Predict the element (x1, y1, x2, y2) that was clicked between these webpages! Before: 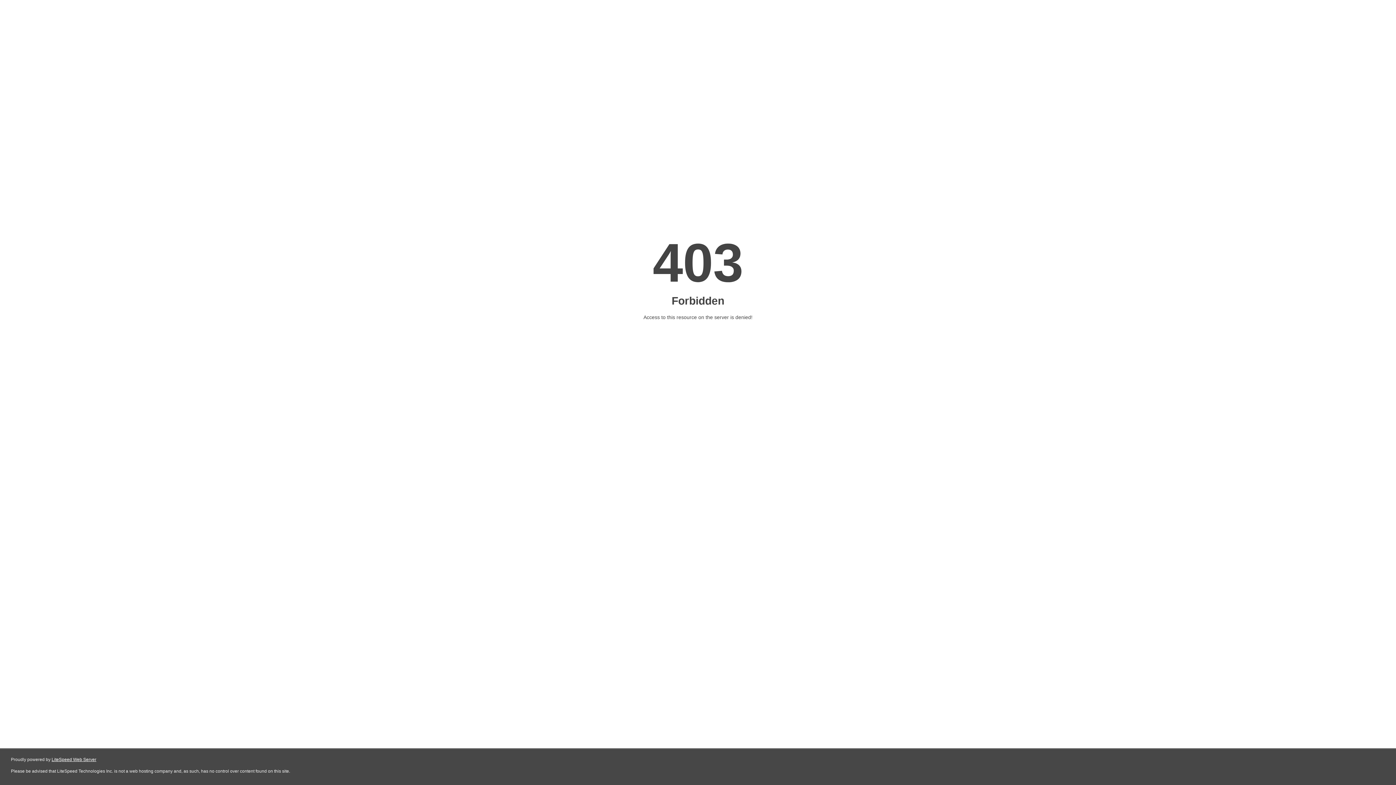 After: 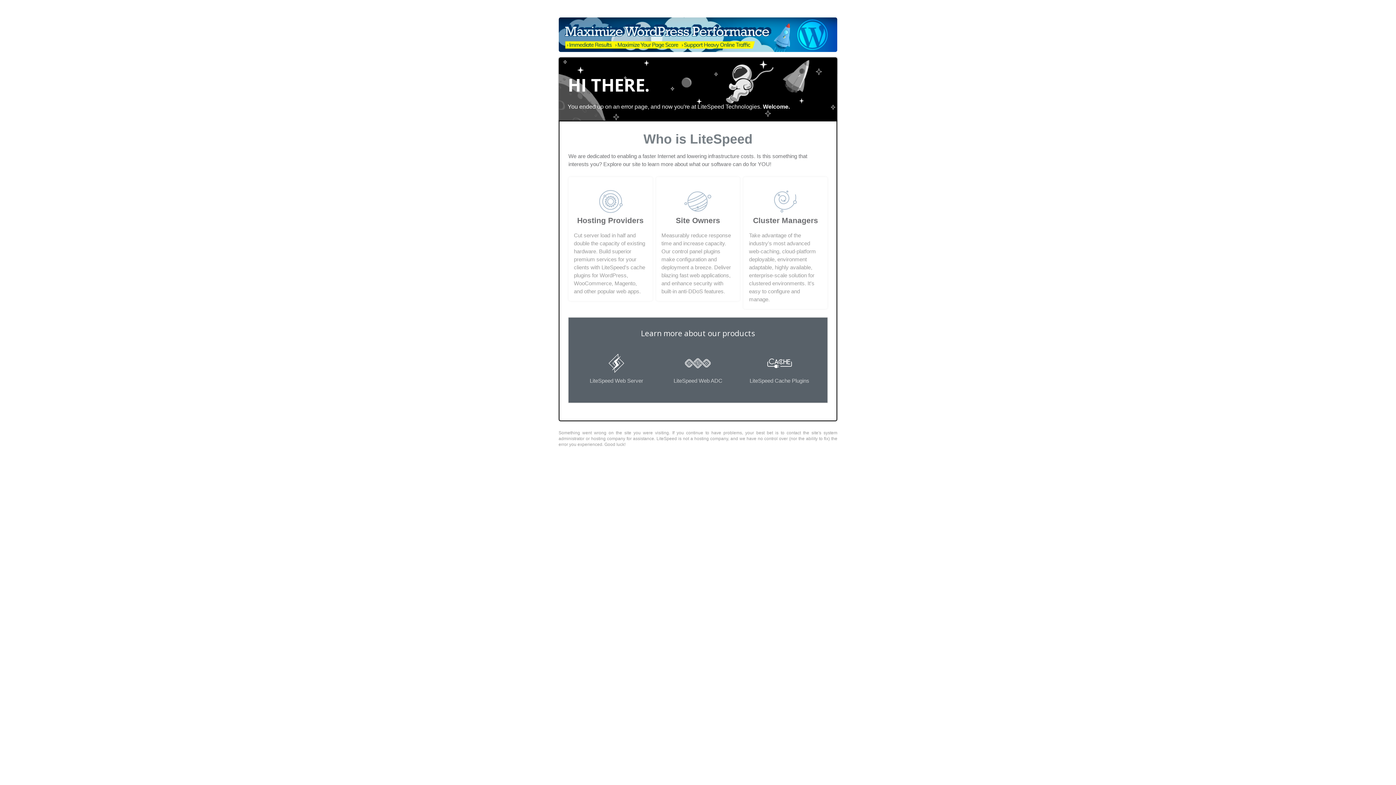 Action: label: LiteSpeed Web Server bbox: (51, 757, 96, 762)